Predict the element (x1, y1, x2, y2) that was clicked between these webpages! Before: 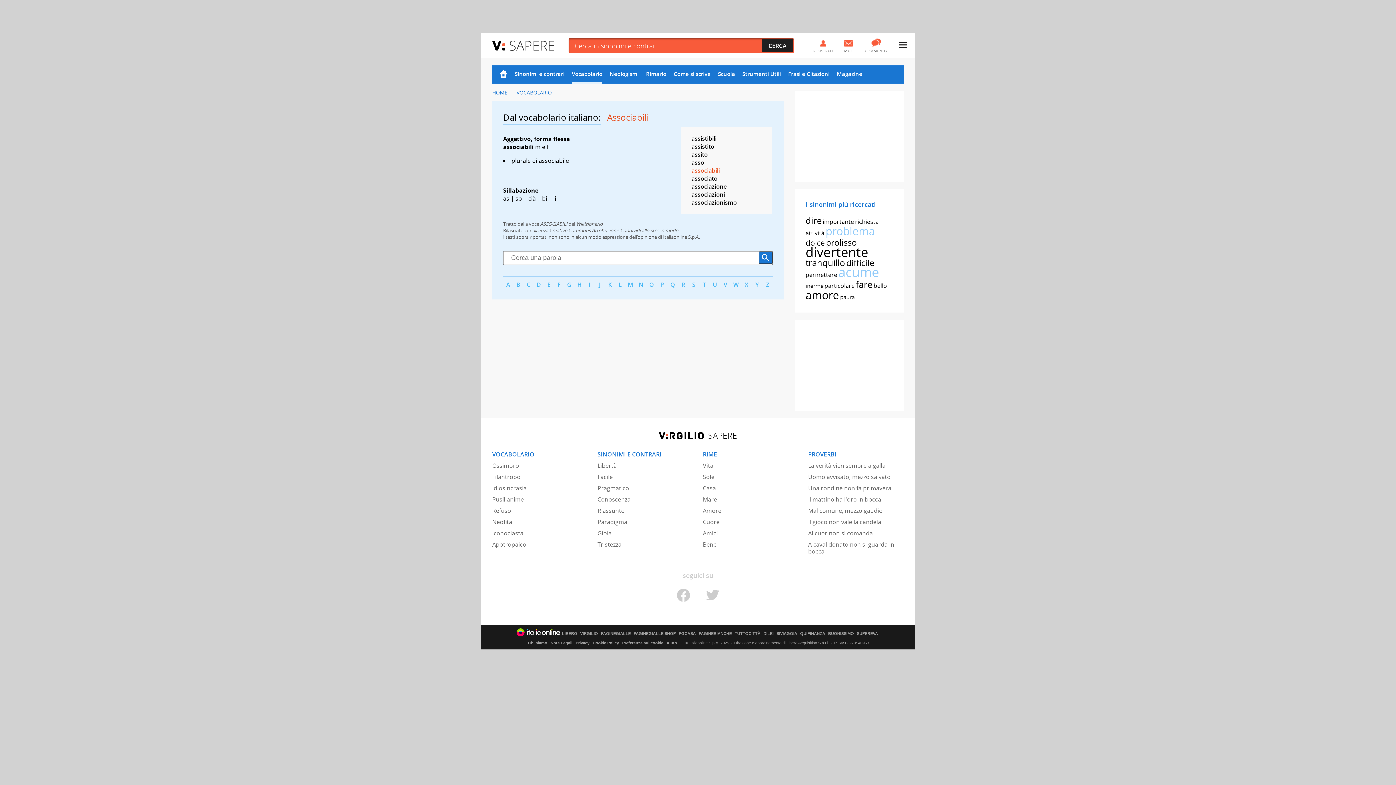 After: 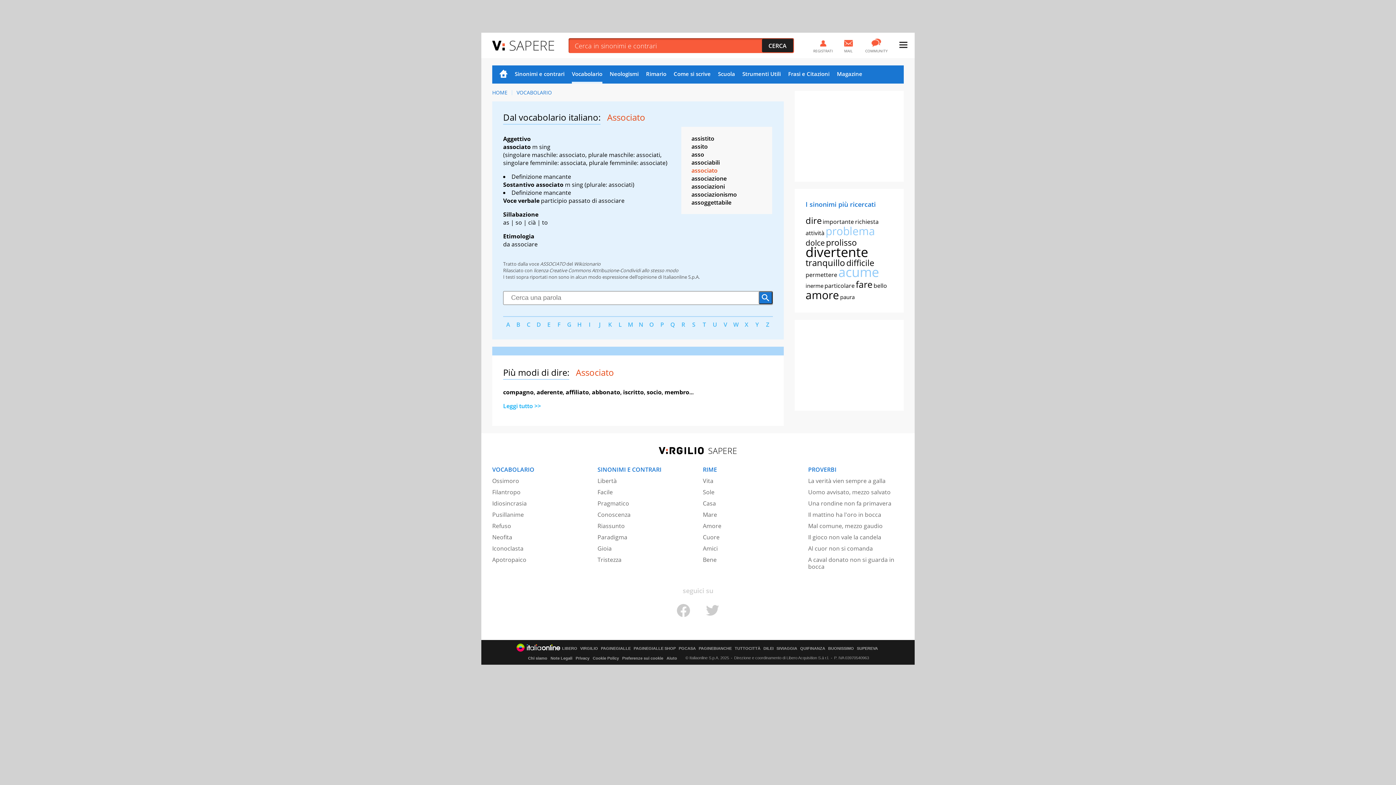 Action: label: associato bbox: (691, 174, 717, 182)